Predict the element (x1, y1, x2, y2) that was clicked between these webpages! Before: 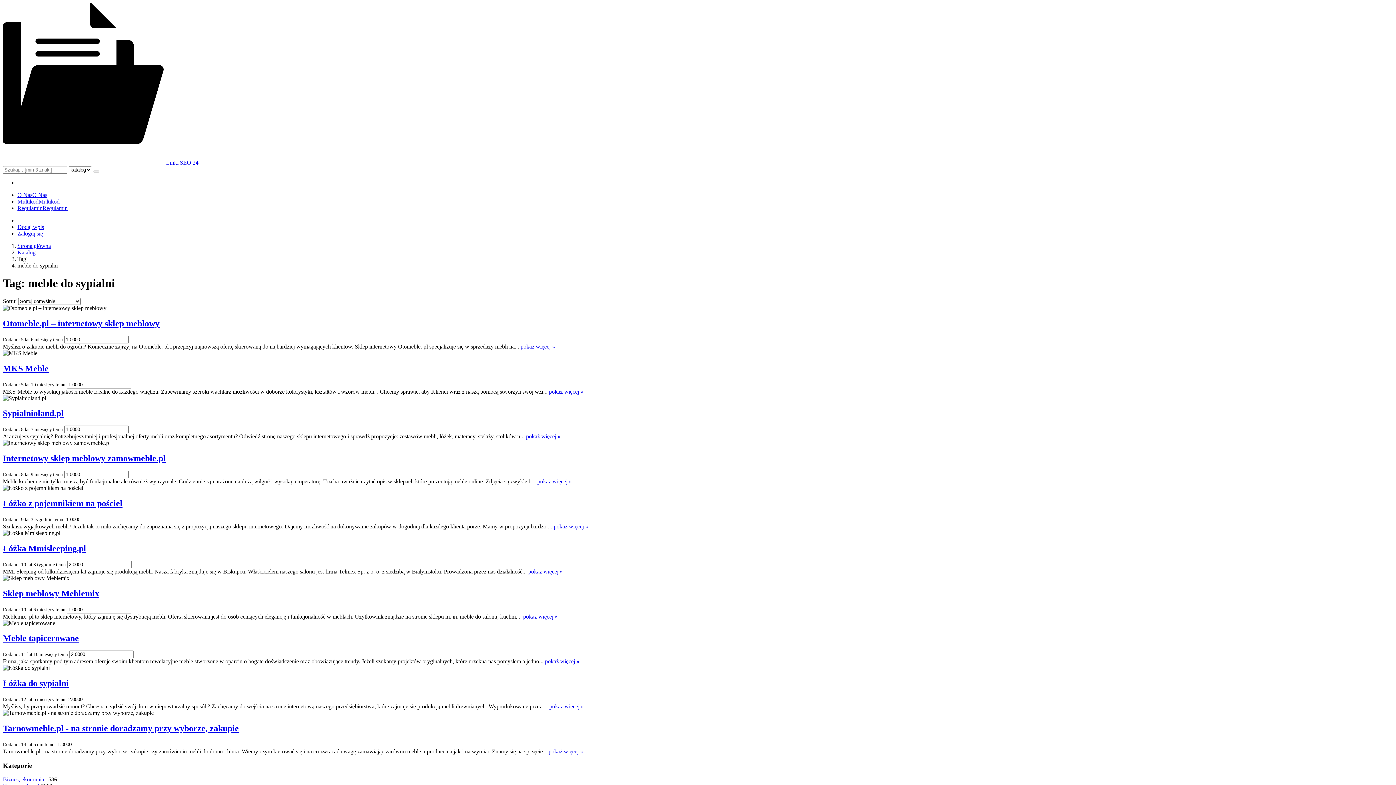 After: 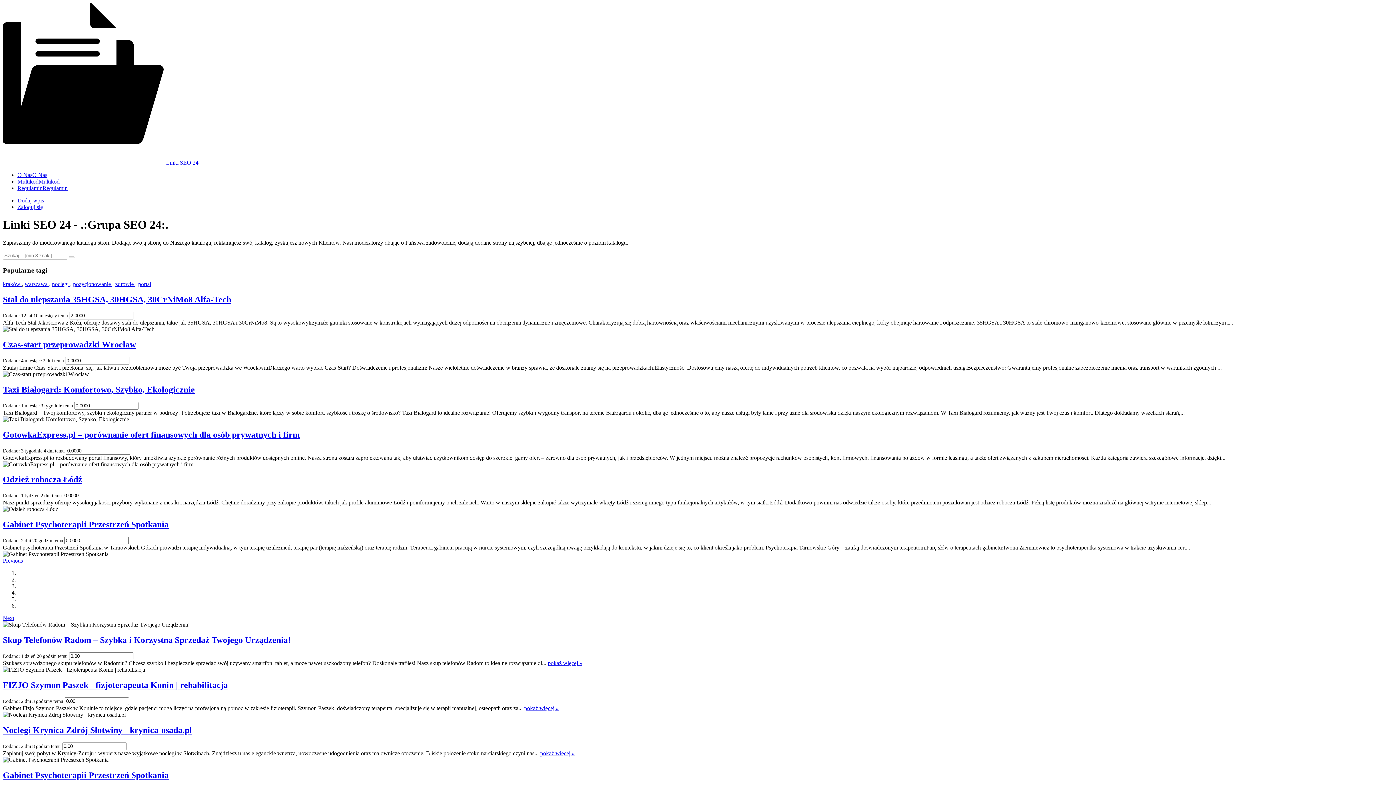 Action: label:  Linki SEO 24 bbox: (2, 159, 198, 165)